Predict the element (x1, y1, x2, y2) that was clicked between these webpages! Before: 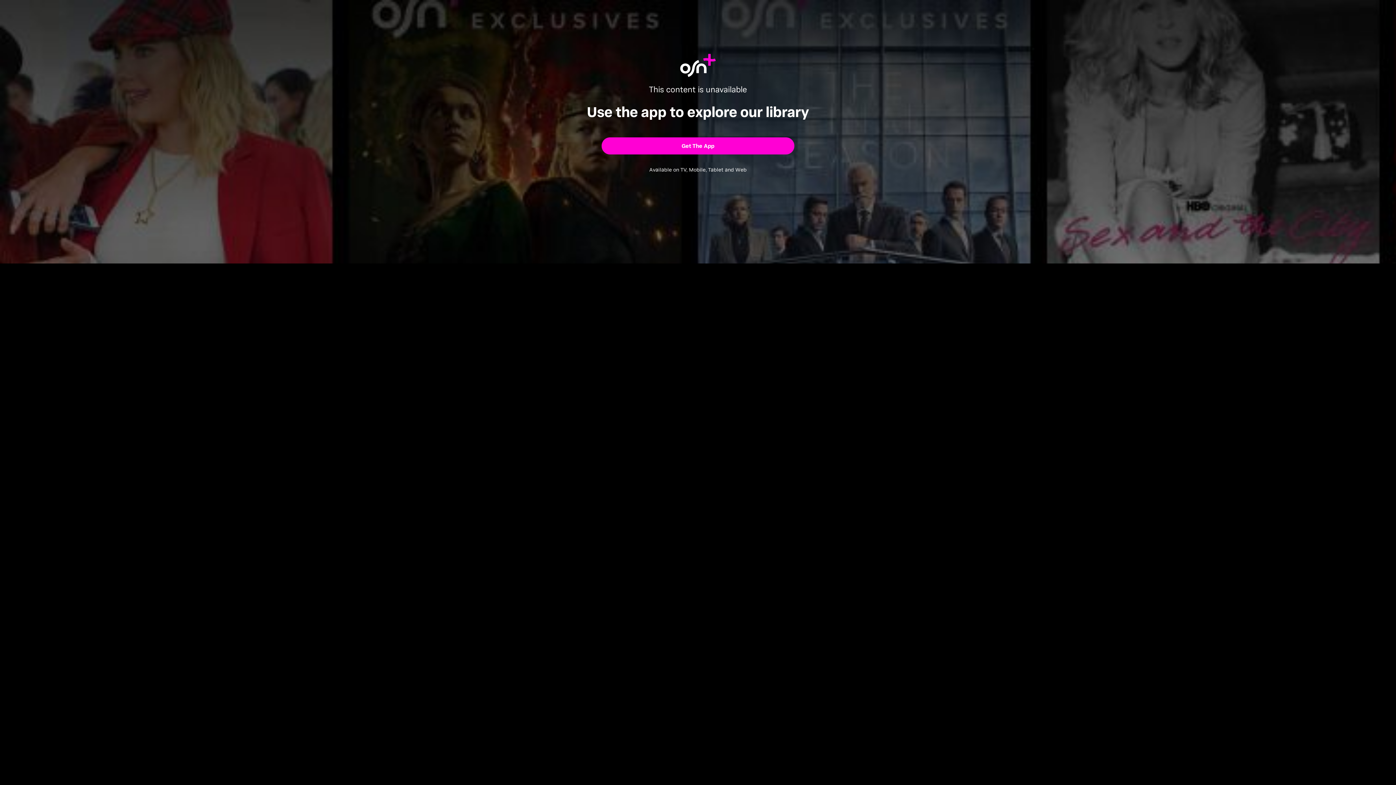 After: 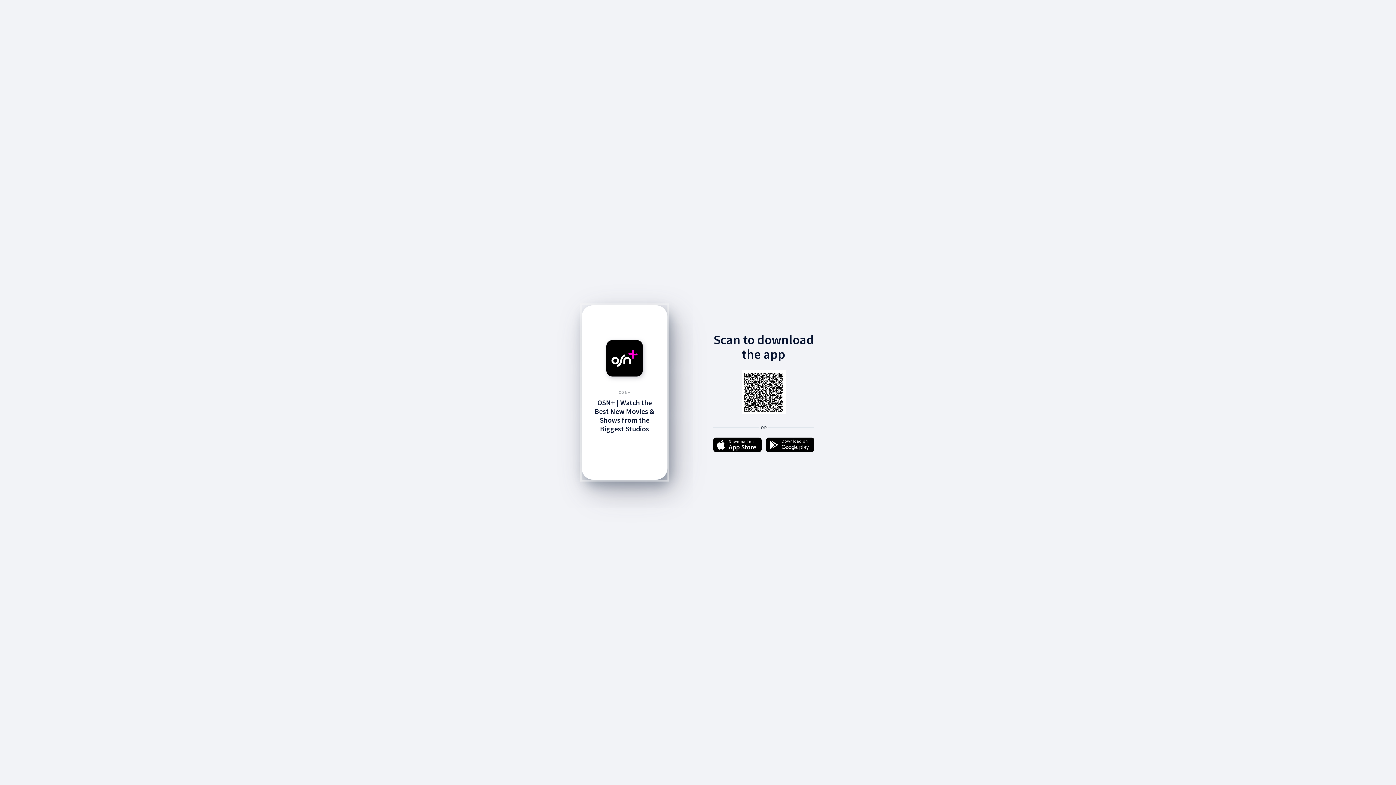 Action: bbox: (601, 137, 794, 154) label: Get The App